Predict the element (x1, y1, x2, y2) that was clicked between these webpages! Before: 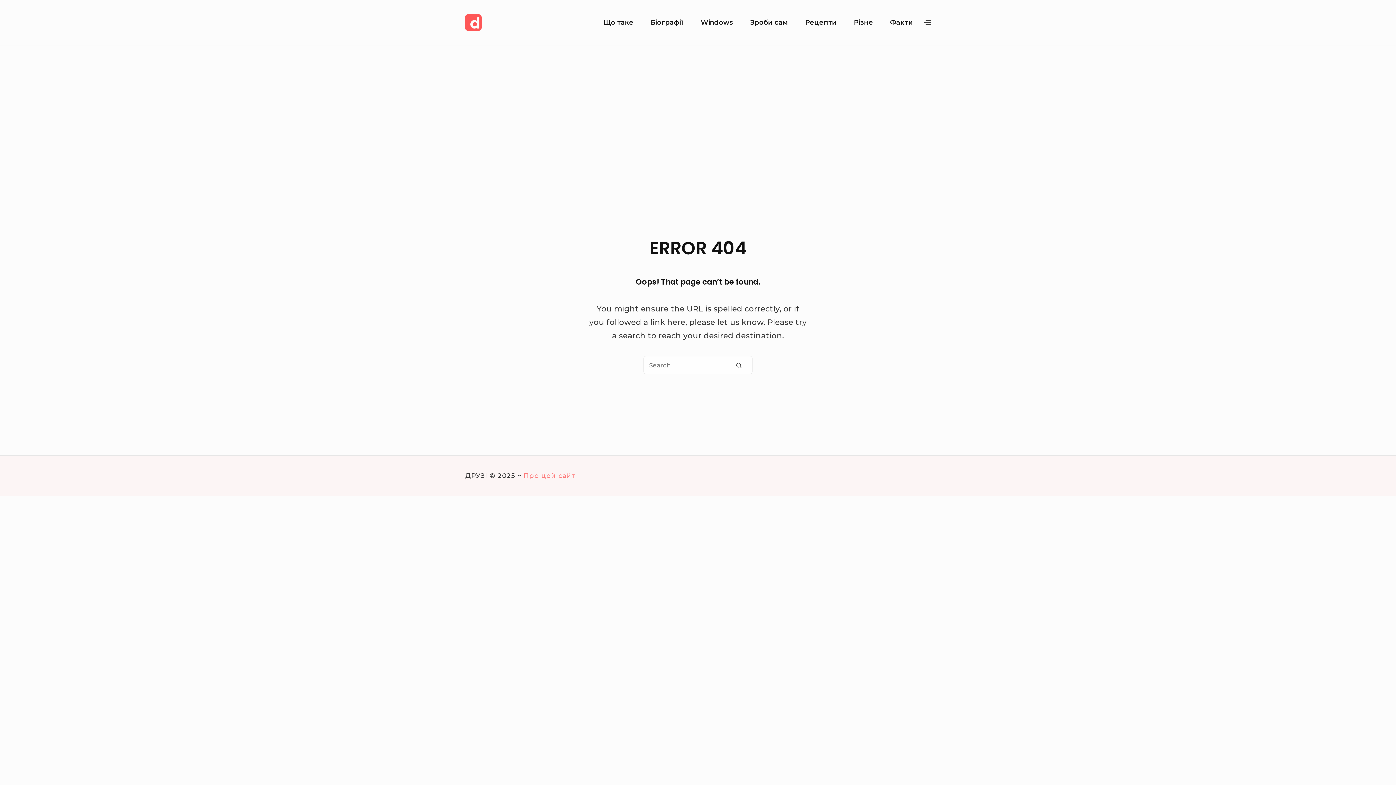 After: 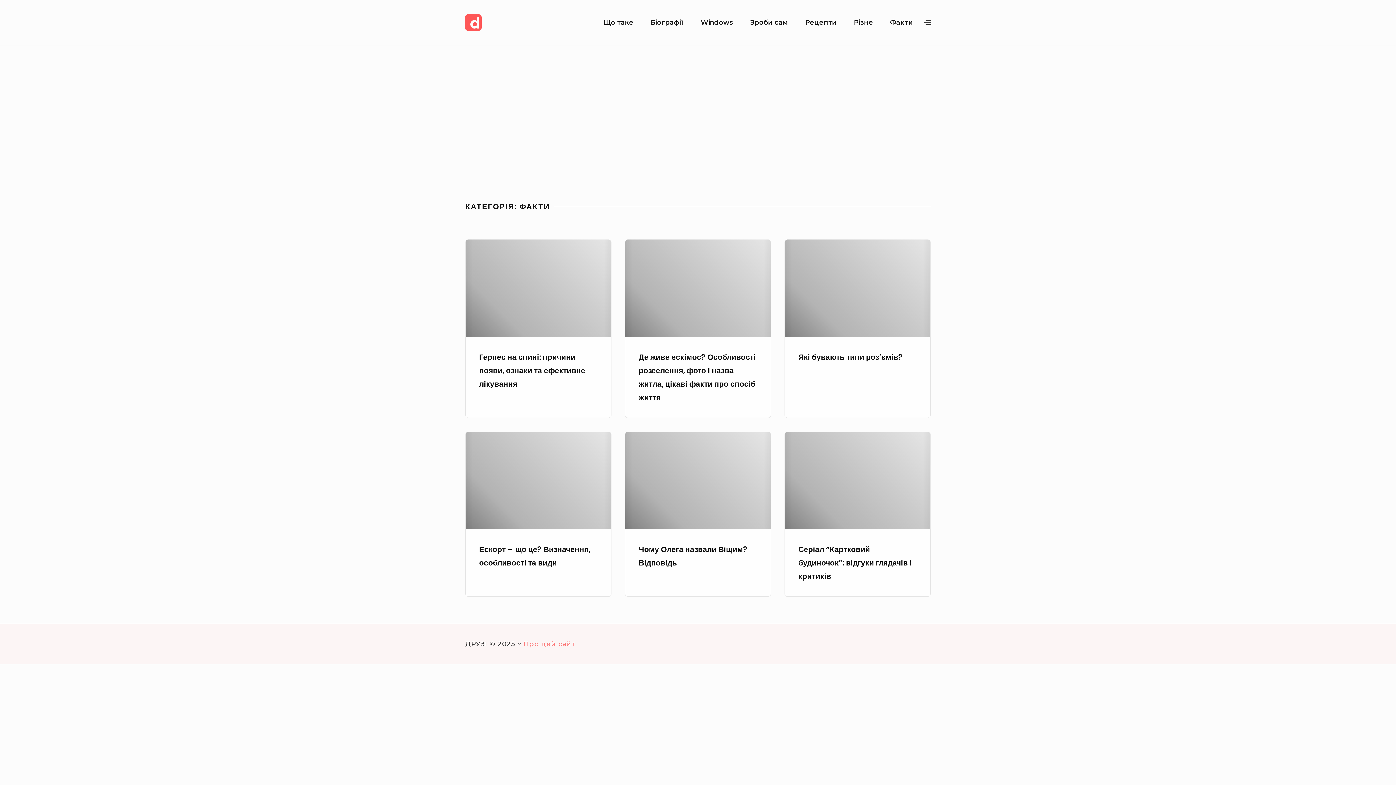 Action: label: Факти bbox: (882, 10, 920, 35)